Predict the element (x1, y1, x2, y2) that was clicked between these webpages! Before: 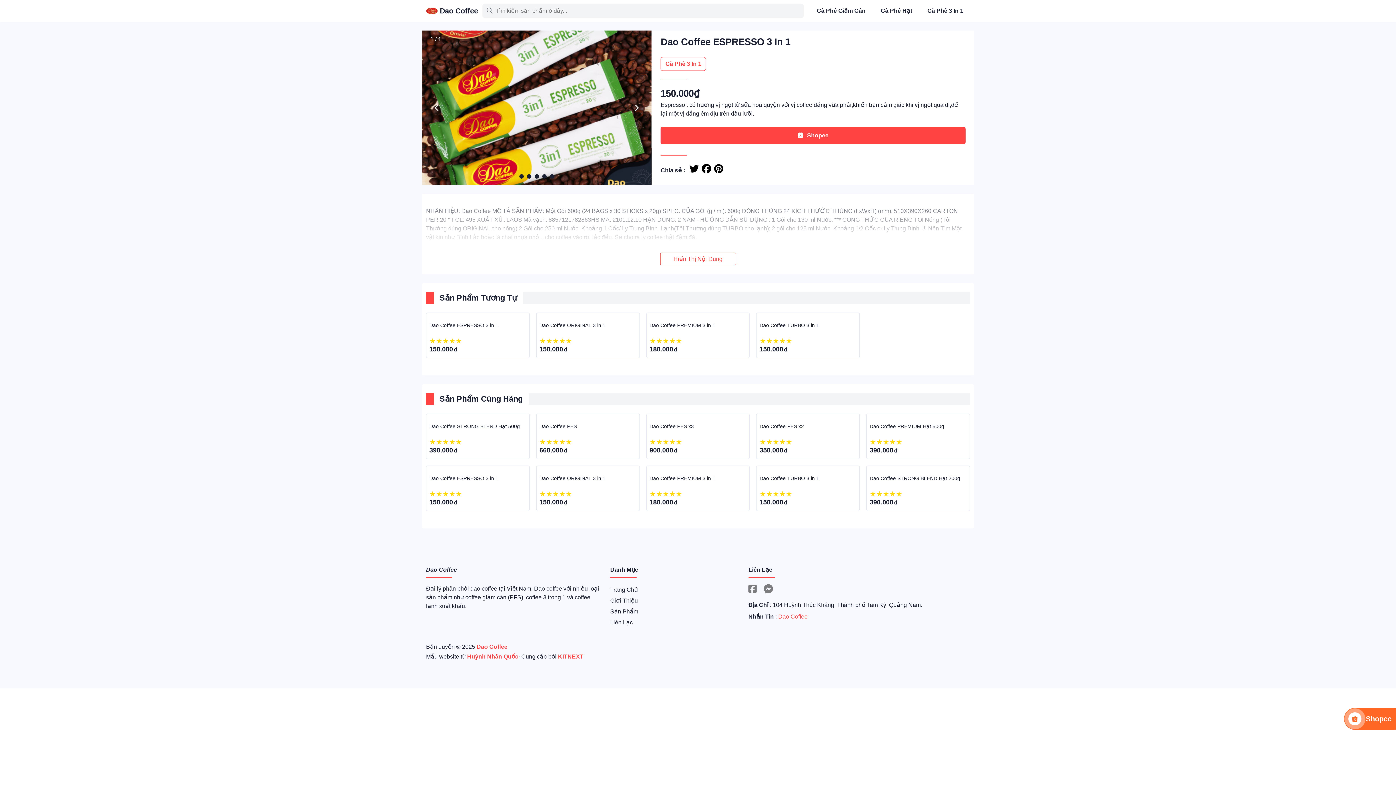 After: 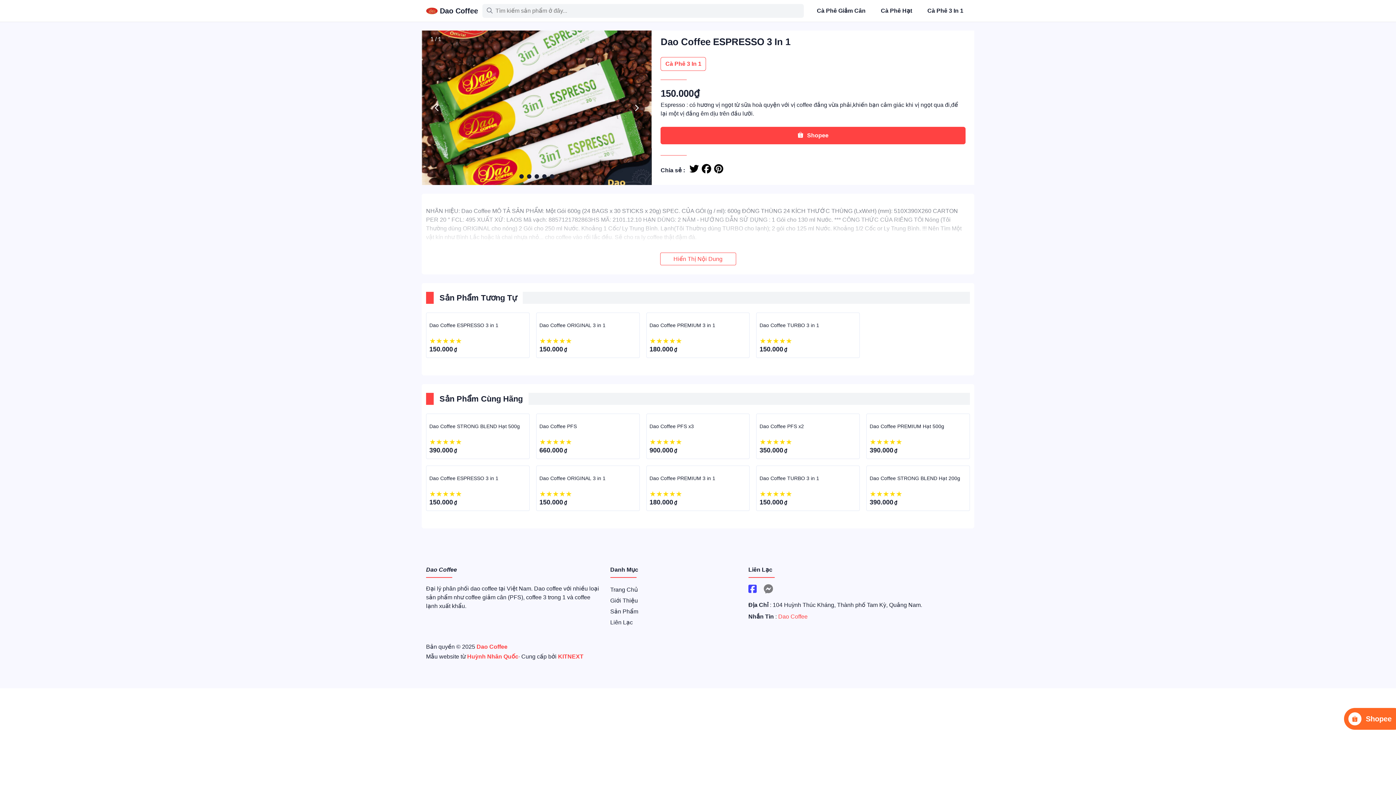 Action: label:   bbox: (748, 584, 759, 594)